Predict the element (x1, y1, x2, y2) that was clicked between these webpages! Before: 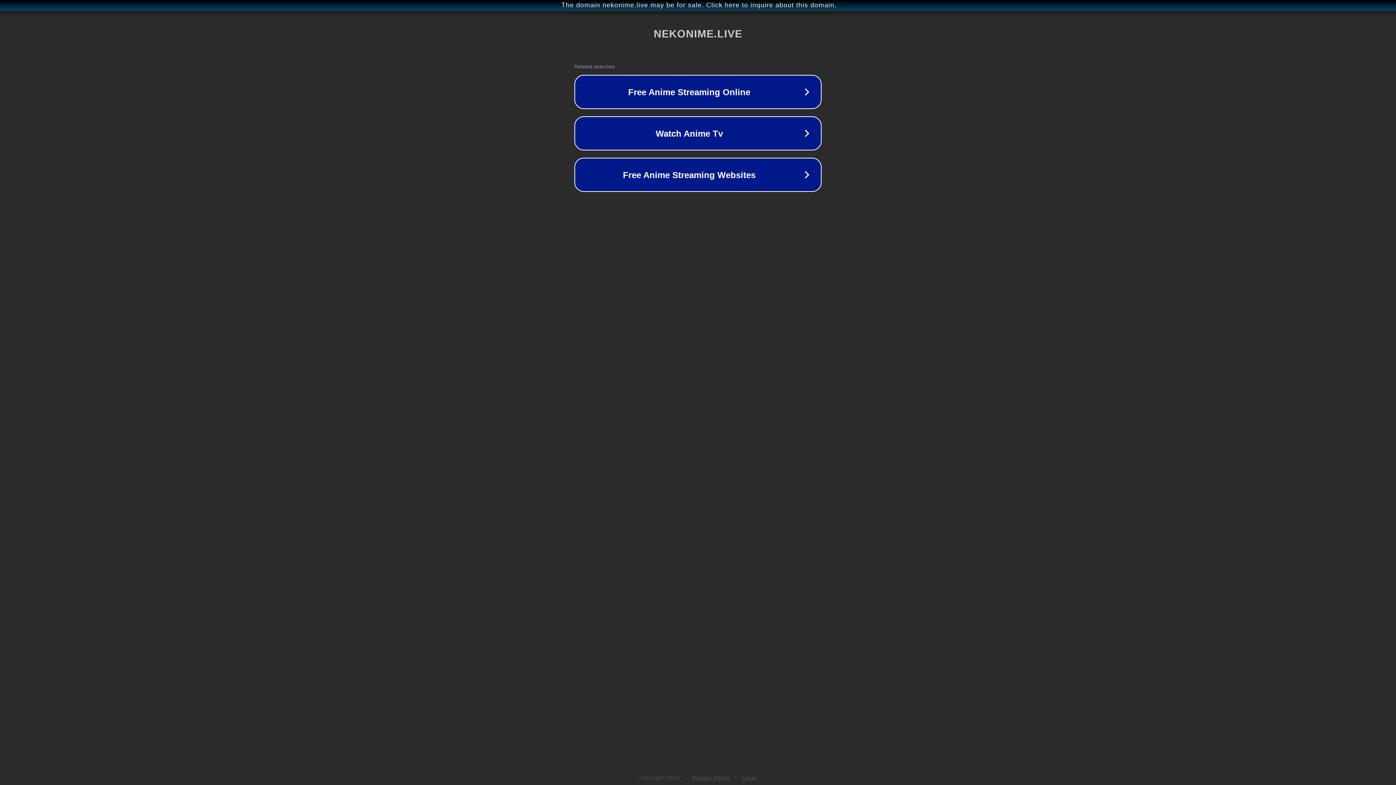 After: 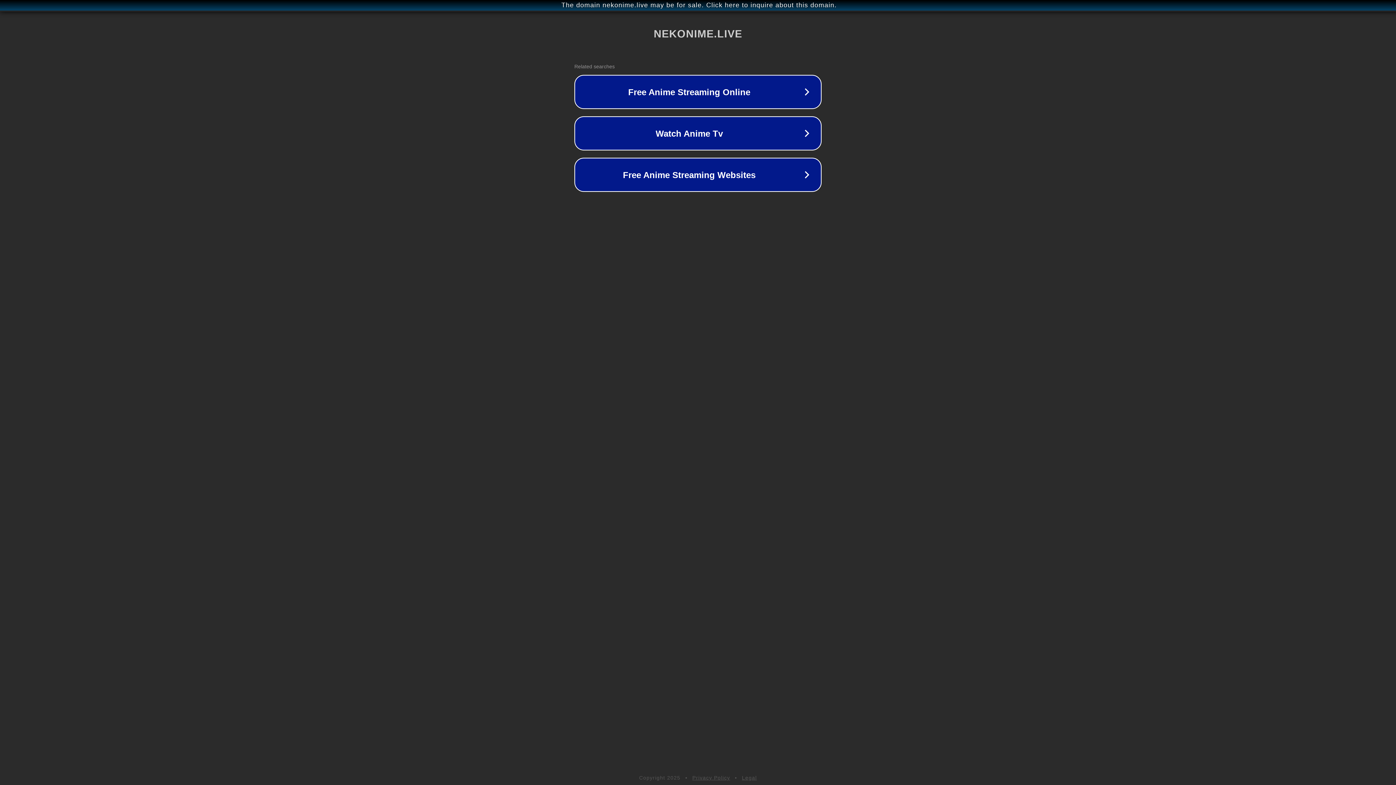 Action: label: Legal bbox: (742, 775, 757, 781)